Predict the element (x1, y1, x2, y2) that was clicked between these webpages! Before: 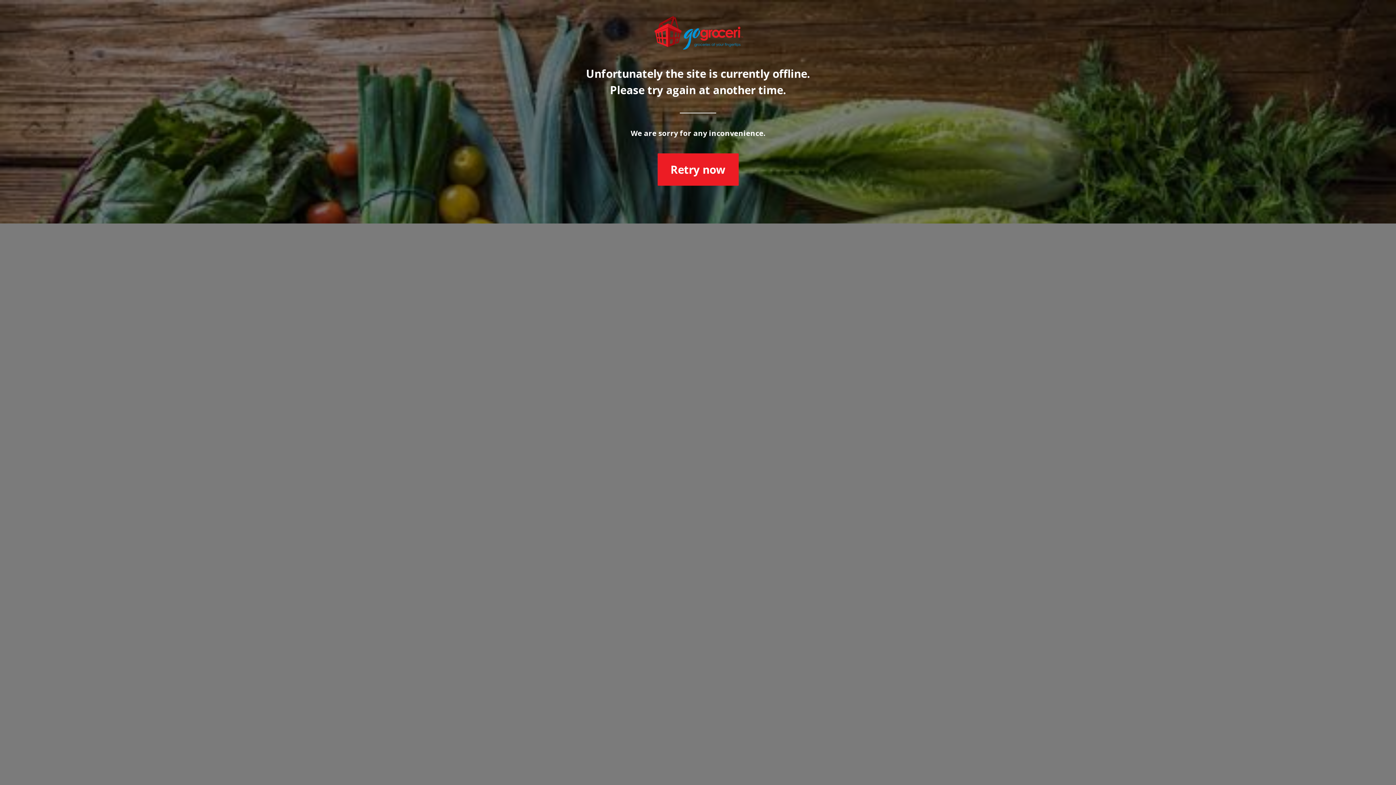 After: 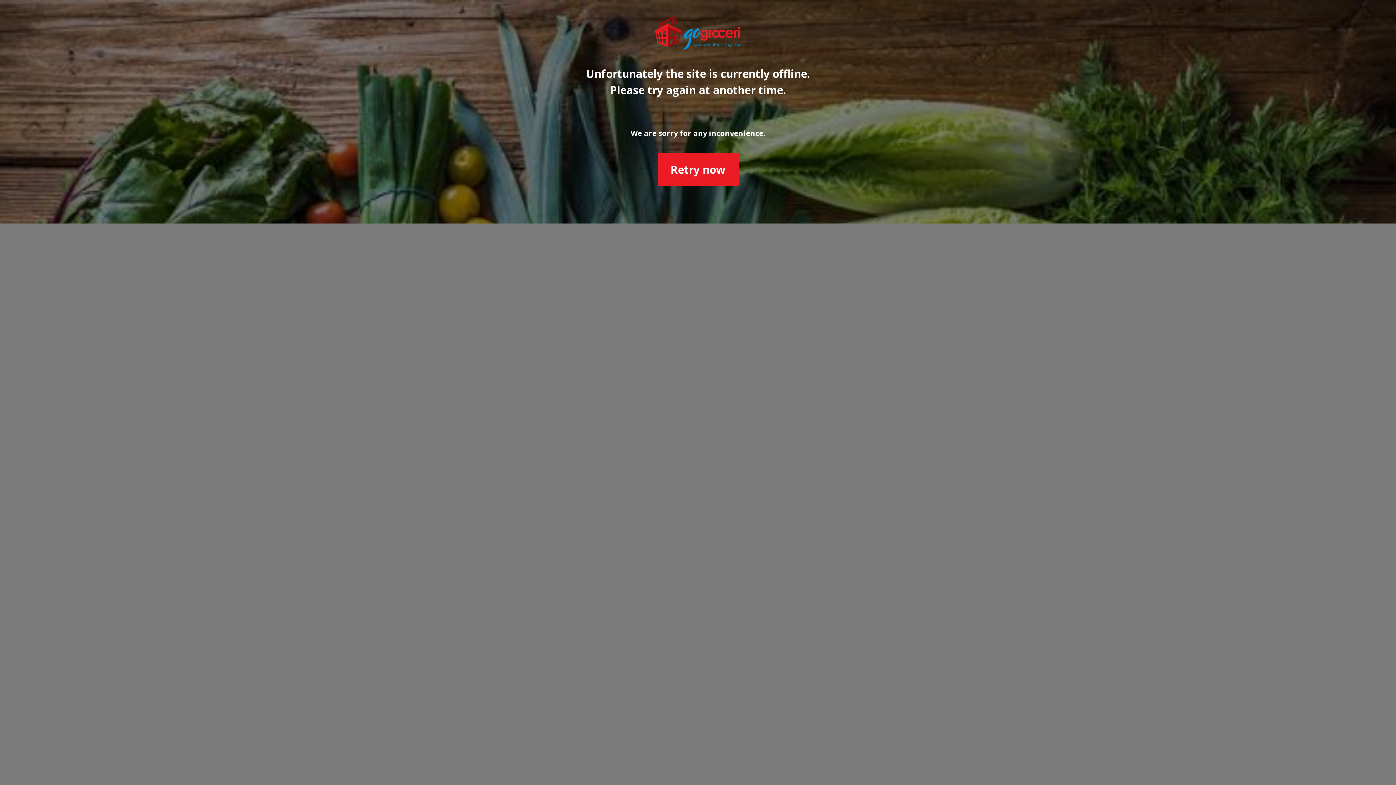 Action: label: Retry now bbox: (657, 153, 738, 185)